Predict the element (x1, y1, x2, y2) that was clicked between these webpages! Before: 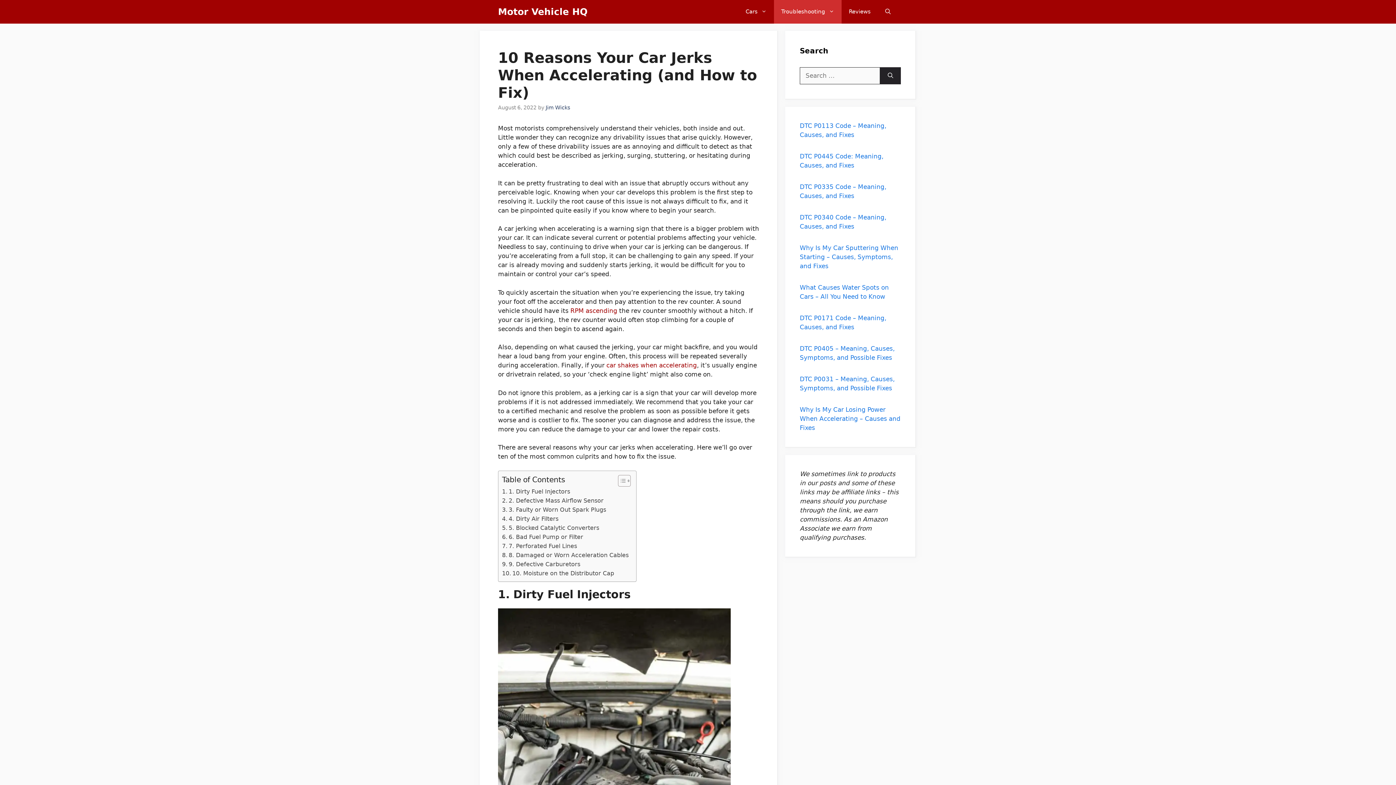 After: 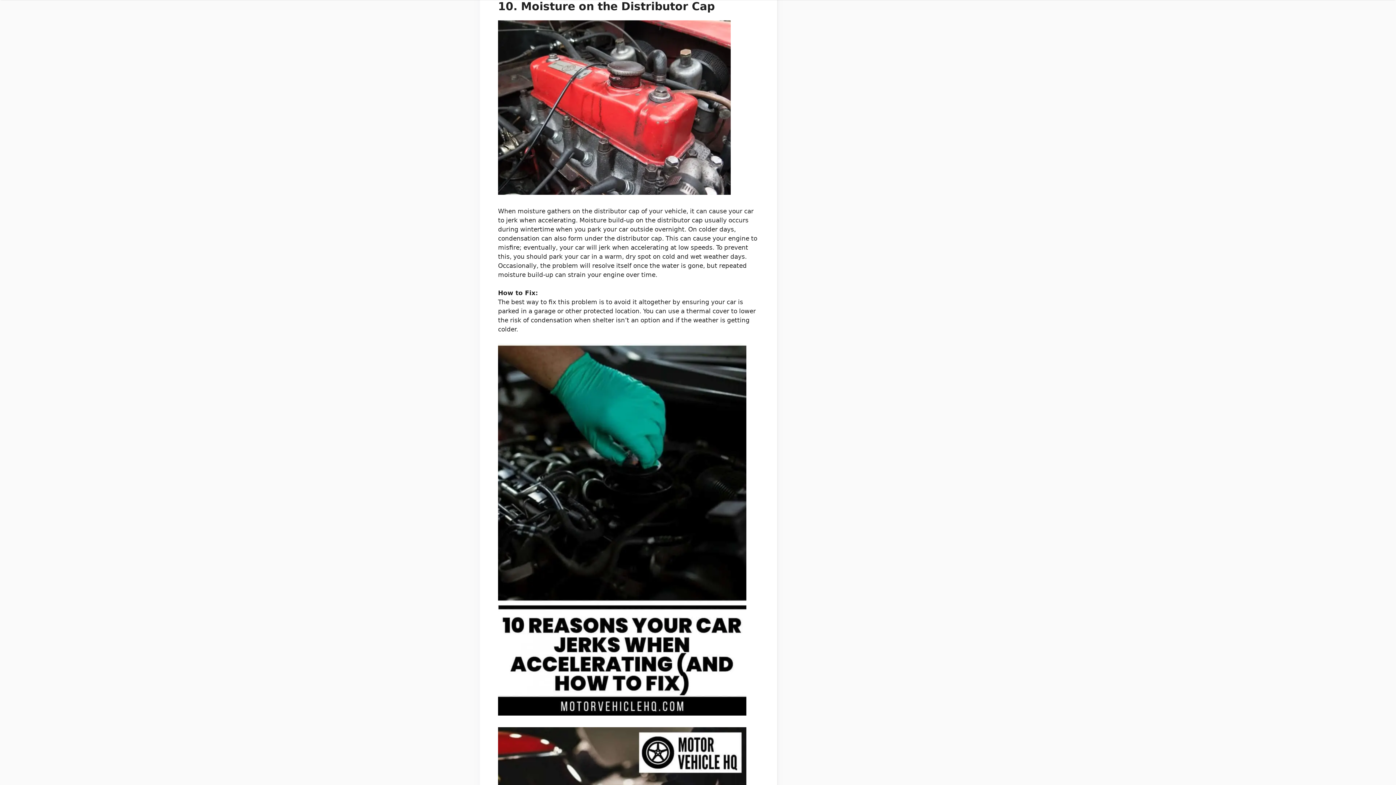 Action: label: 10. Moisture on the Distributor Cap bbox: (502, 568, 614, 578)